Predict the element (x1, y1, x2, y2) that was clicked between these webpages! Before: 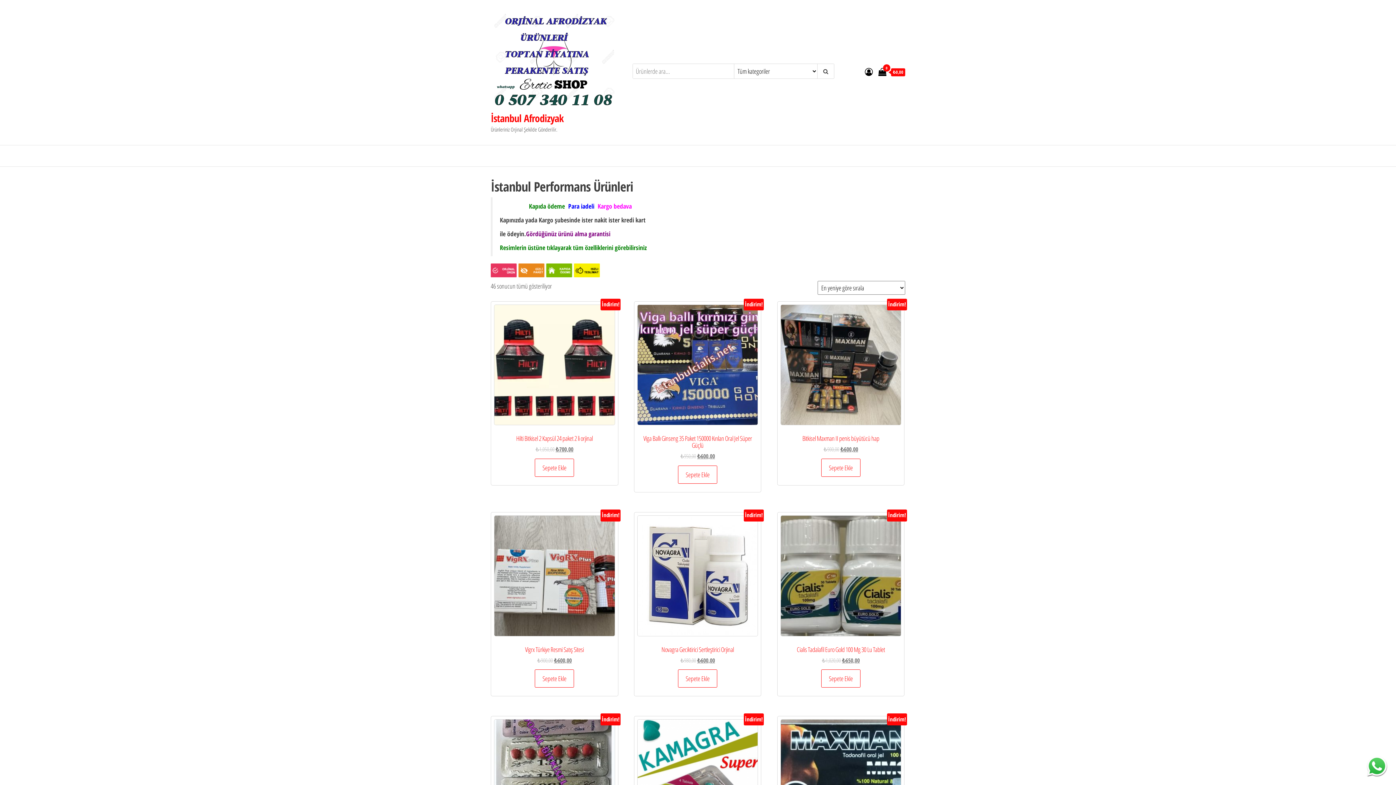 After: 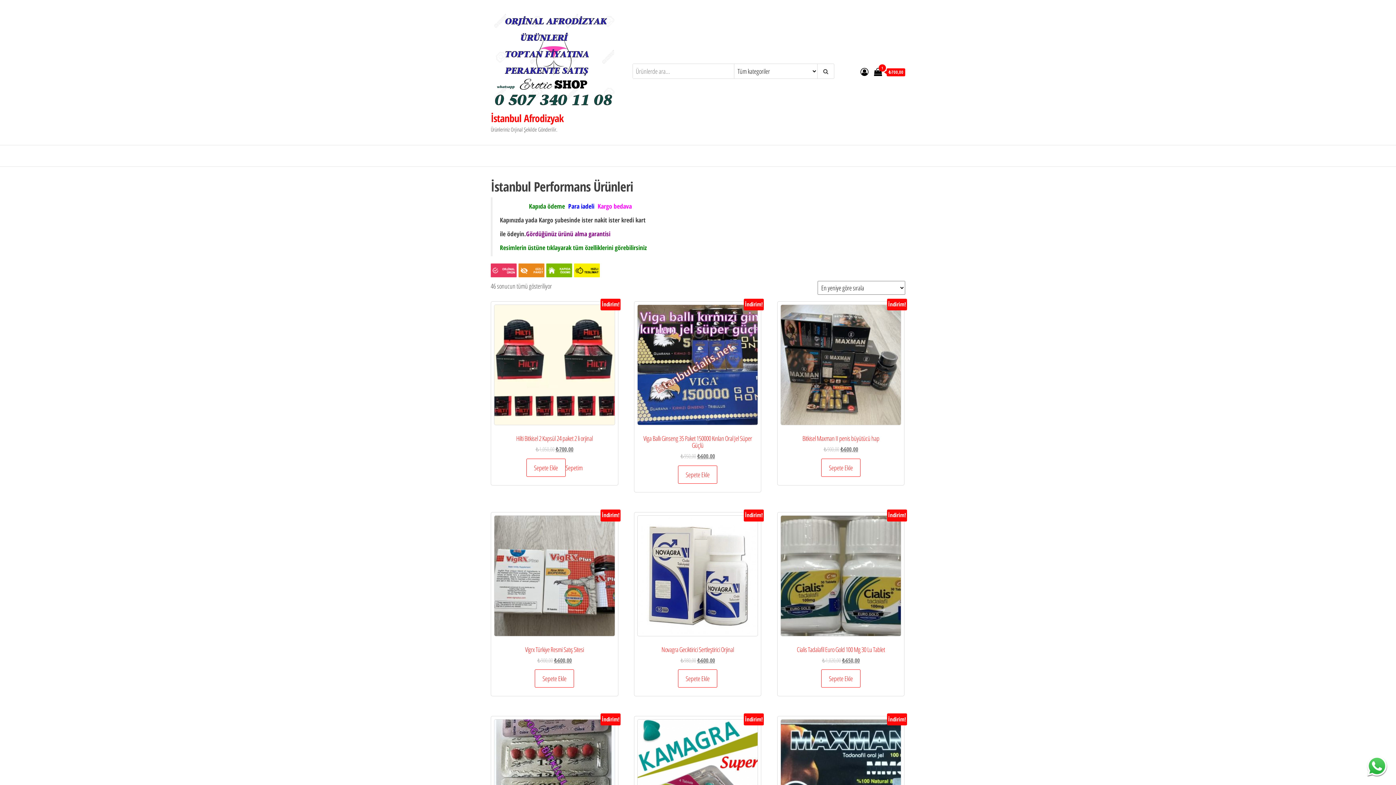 Action: bbox: (535, 458, 574, 477) label: Sepete ekle: “Hilti Bitkisel 2 Kapsül 24 paket 2 li orjinal”